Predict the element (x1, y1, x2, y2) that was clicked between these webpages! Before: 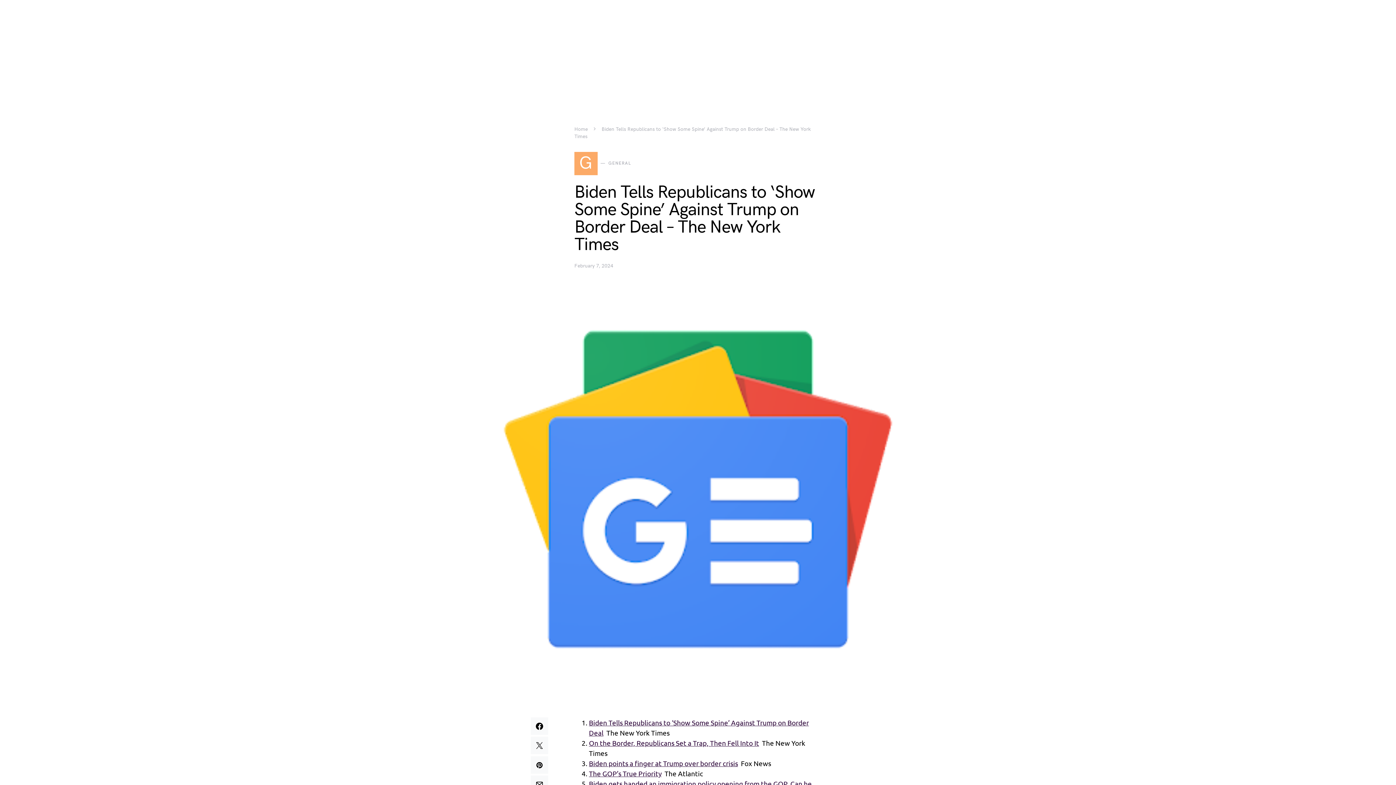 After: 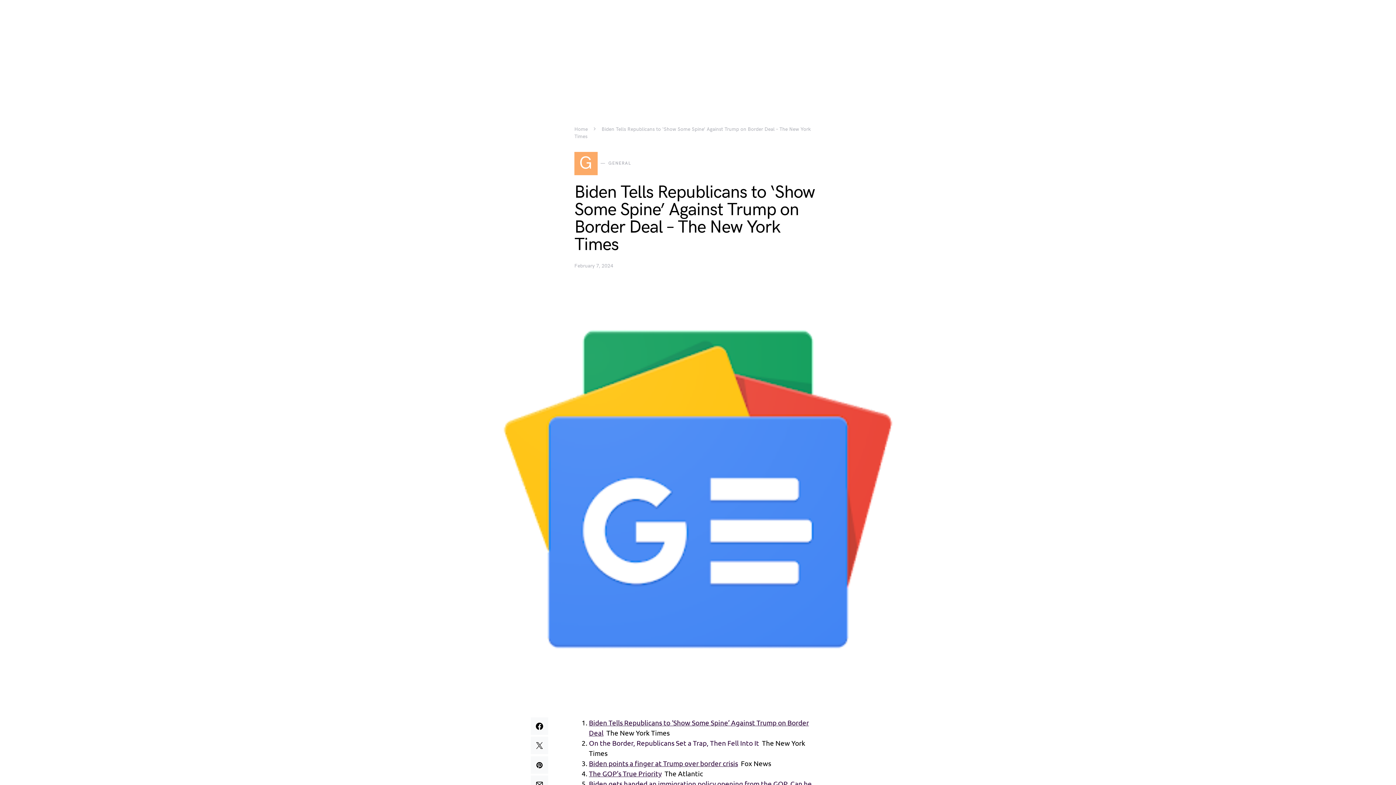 Action: label: On the Border, Republicans Set a Trap, Then Fell Into It bbox: (589, 738, 759, 747)